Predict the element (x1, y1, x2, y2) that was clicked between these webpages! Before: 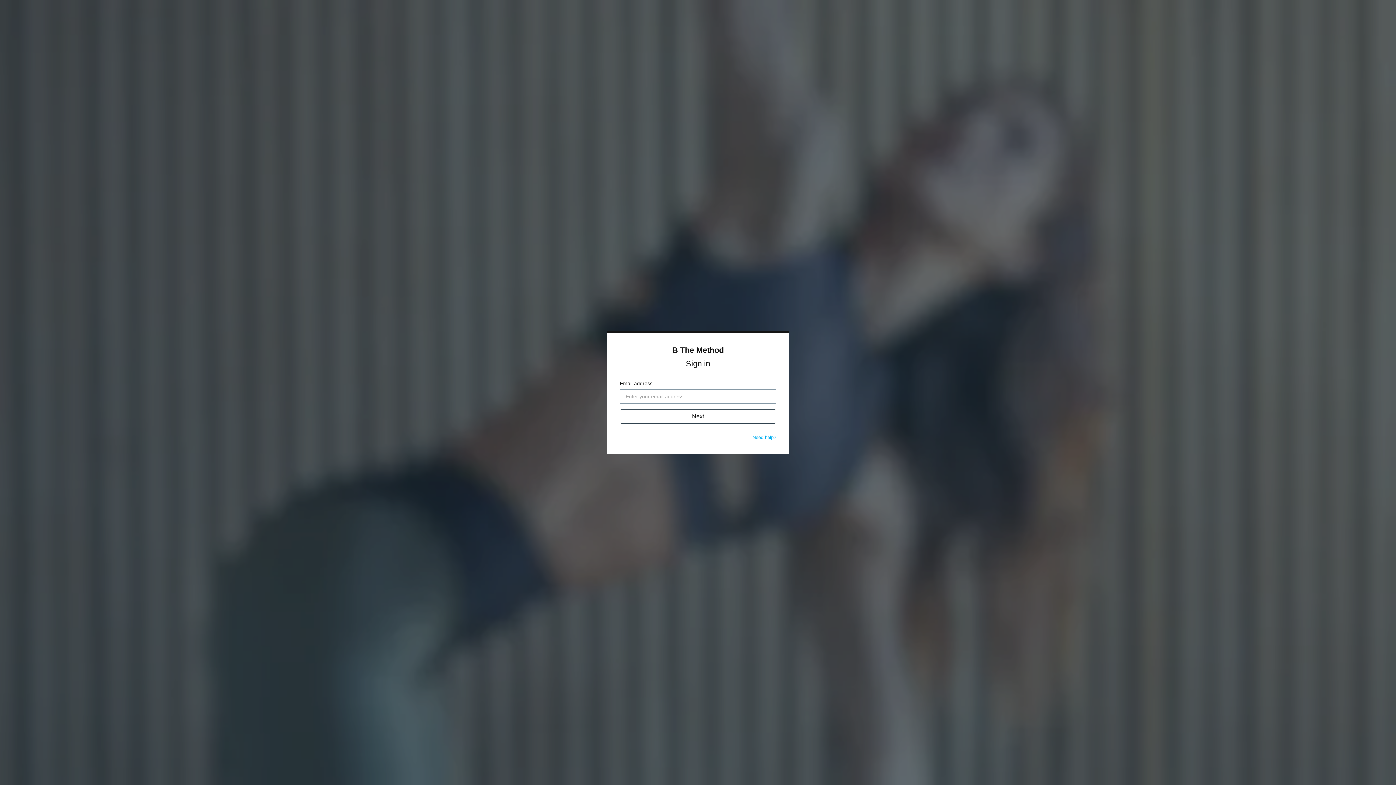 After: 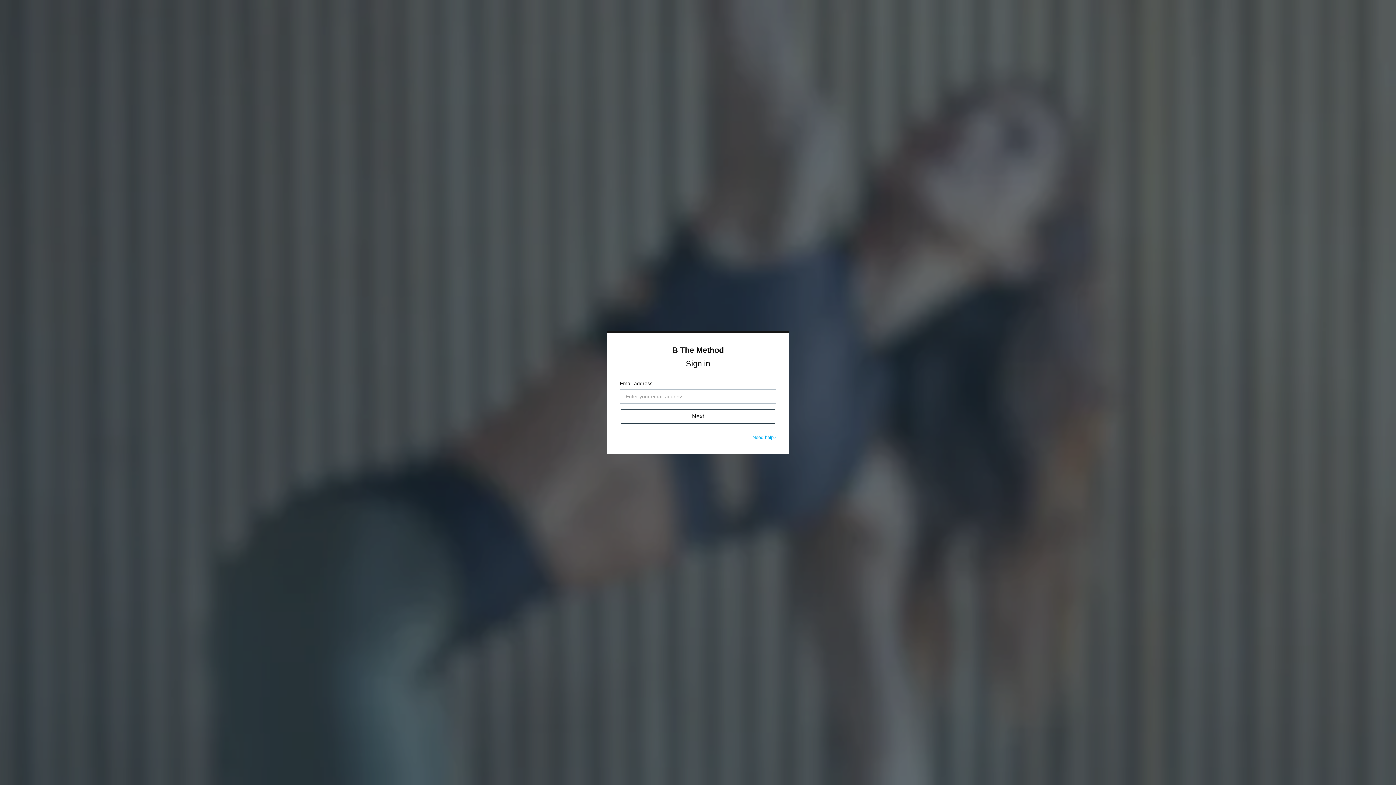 Action: label: Need help? bbox: (752, 434, 776, 440)